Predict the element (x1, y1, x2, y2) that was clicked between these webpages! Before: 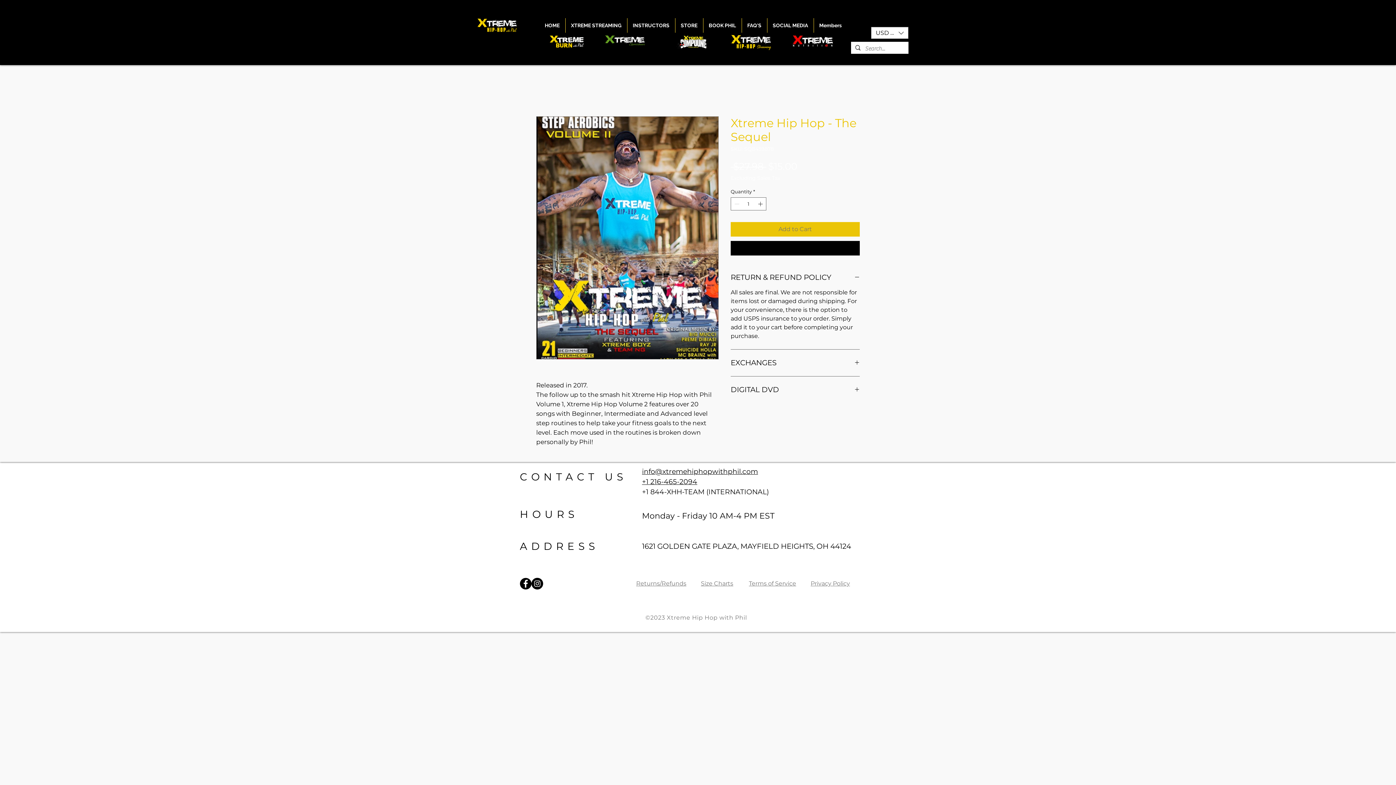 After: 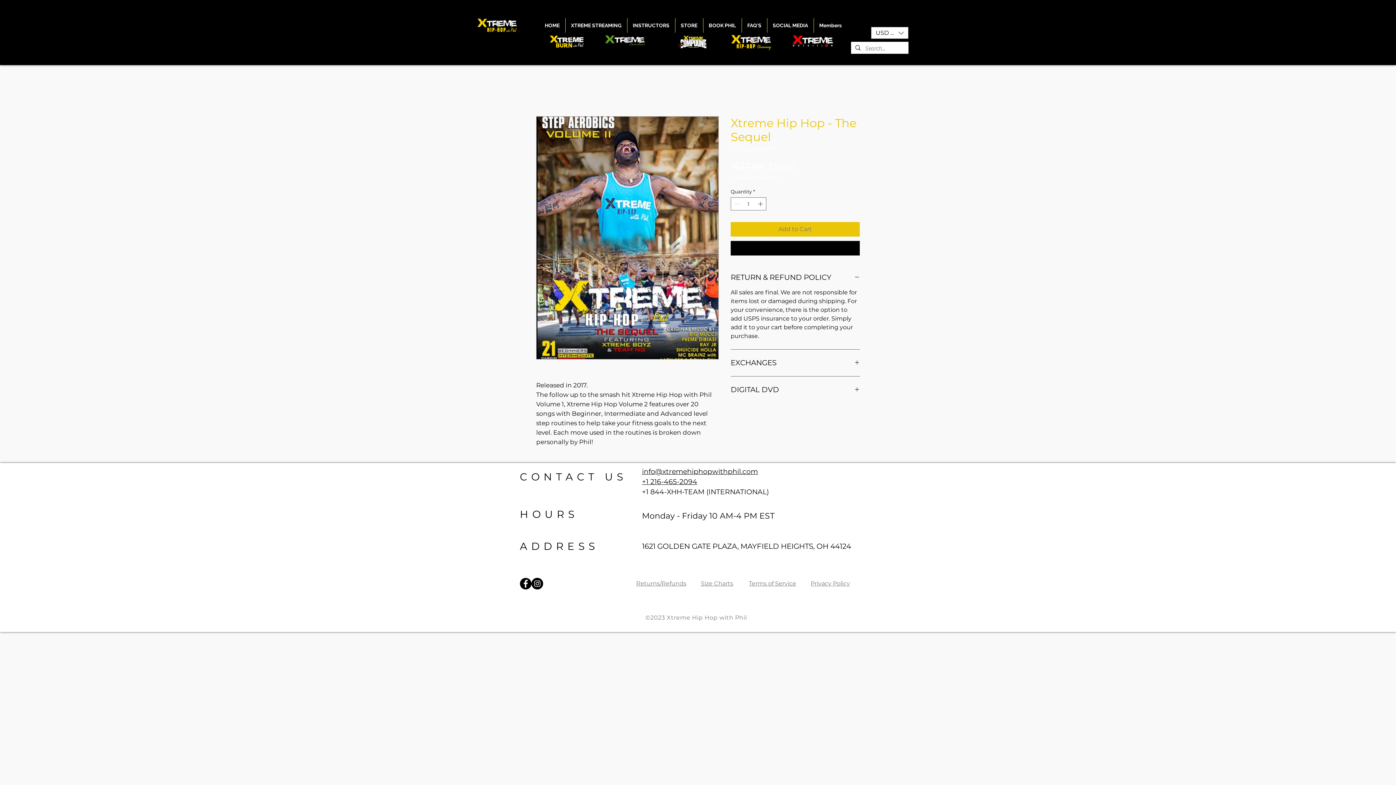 Action: bbox: (642, 477, 697, 486) label: +1 216-465-2094